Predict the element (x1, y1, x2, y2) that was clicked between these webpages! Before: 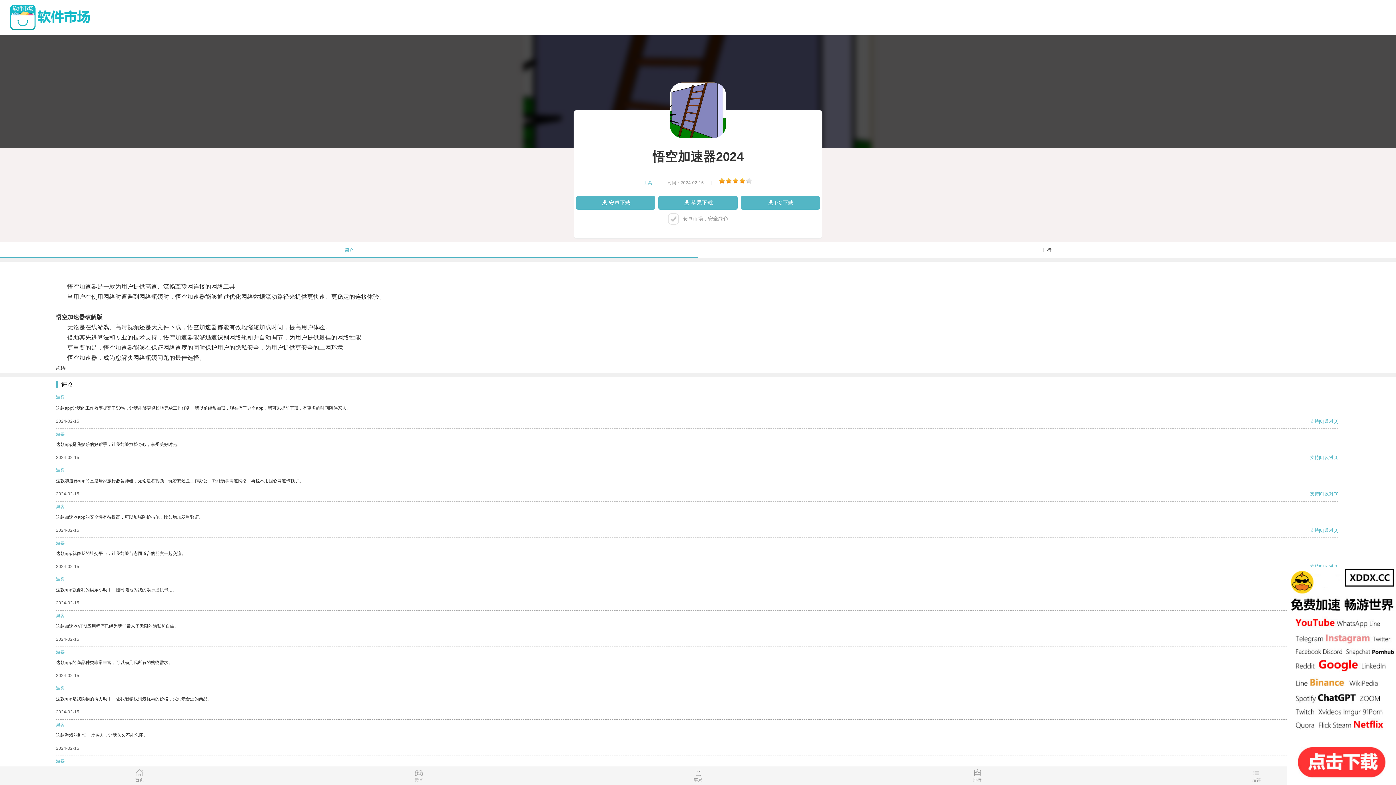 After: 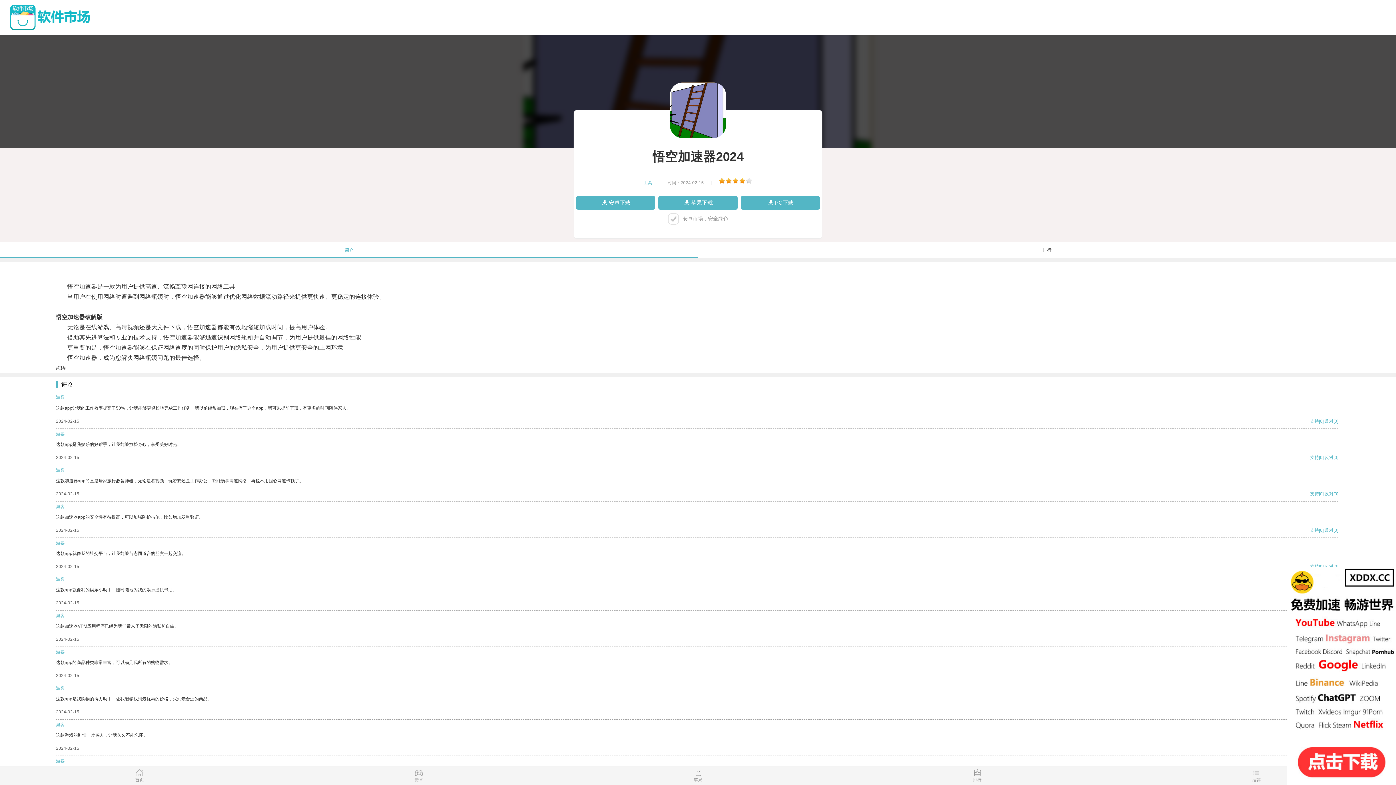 Action: bbox: (1325, 564, 1333, 569) label: 反对